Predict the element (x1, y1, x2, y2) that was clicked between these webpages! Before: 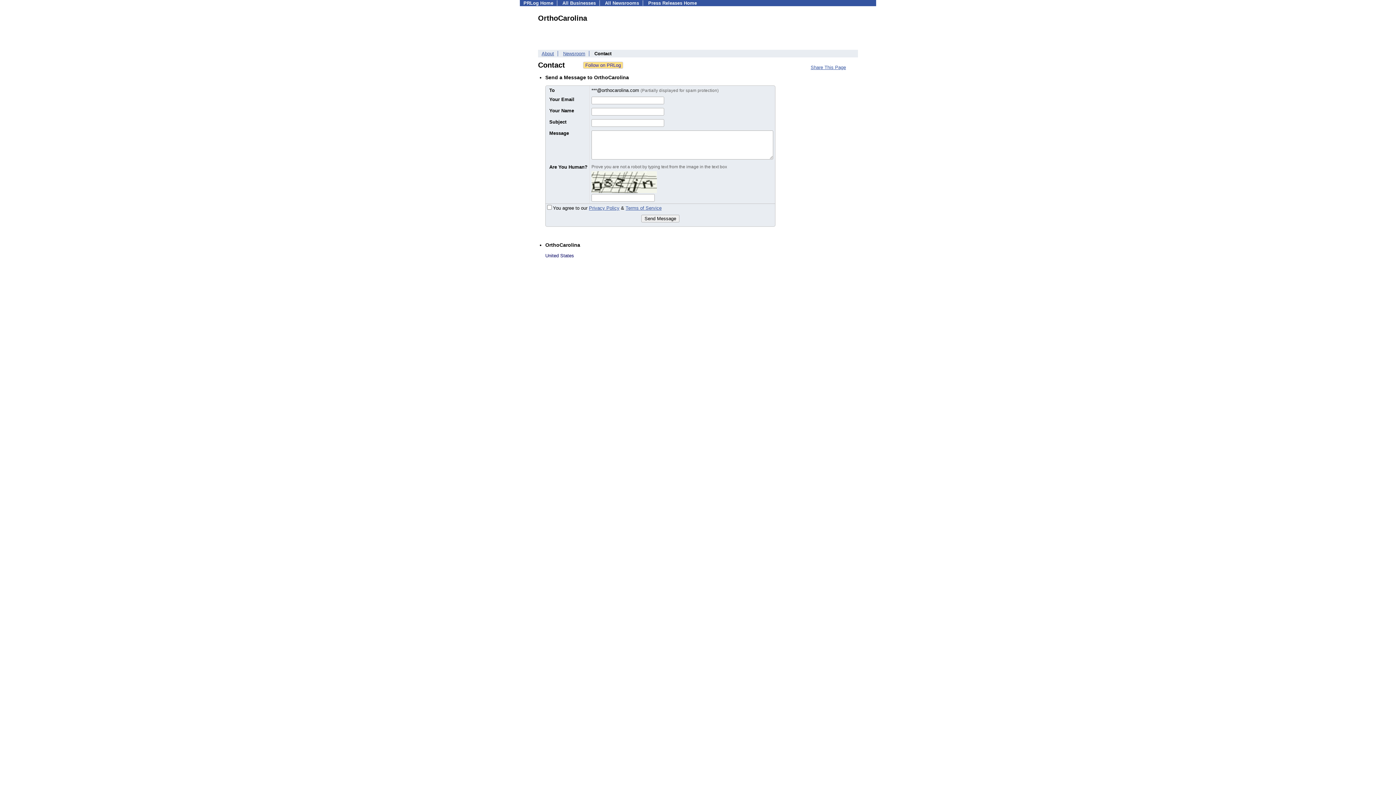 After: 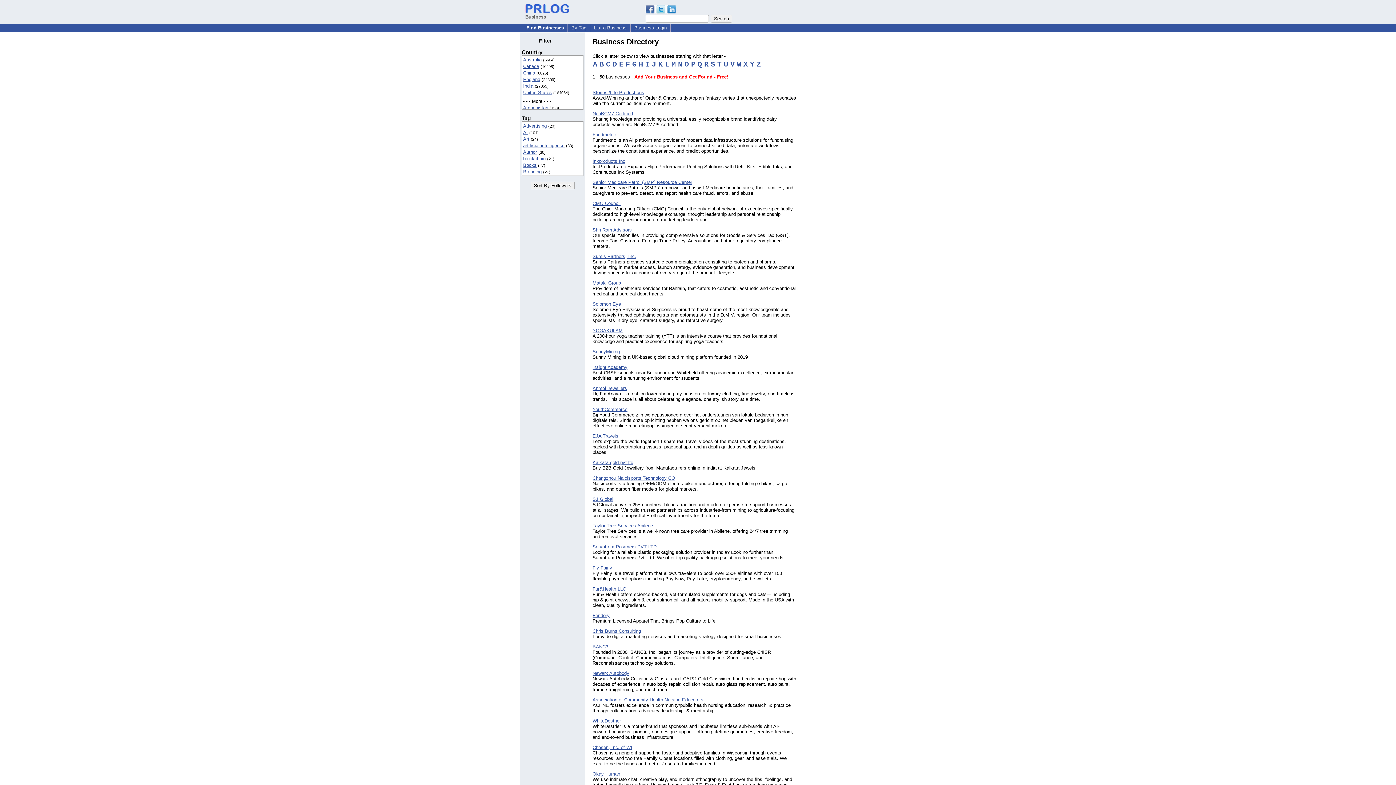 Action: label: All Businesses bbox: (562, 0, 596, 5)